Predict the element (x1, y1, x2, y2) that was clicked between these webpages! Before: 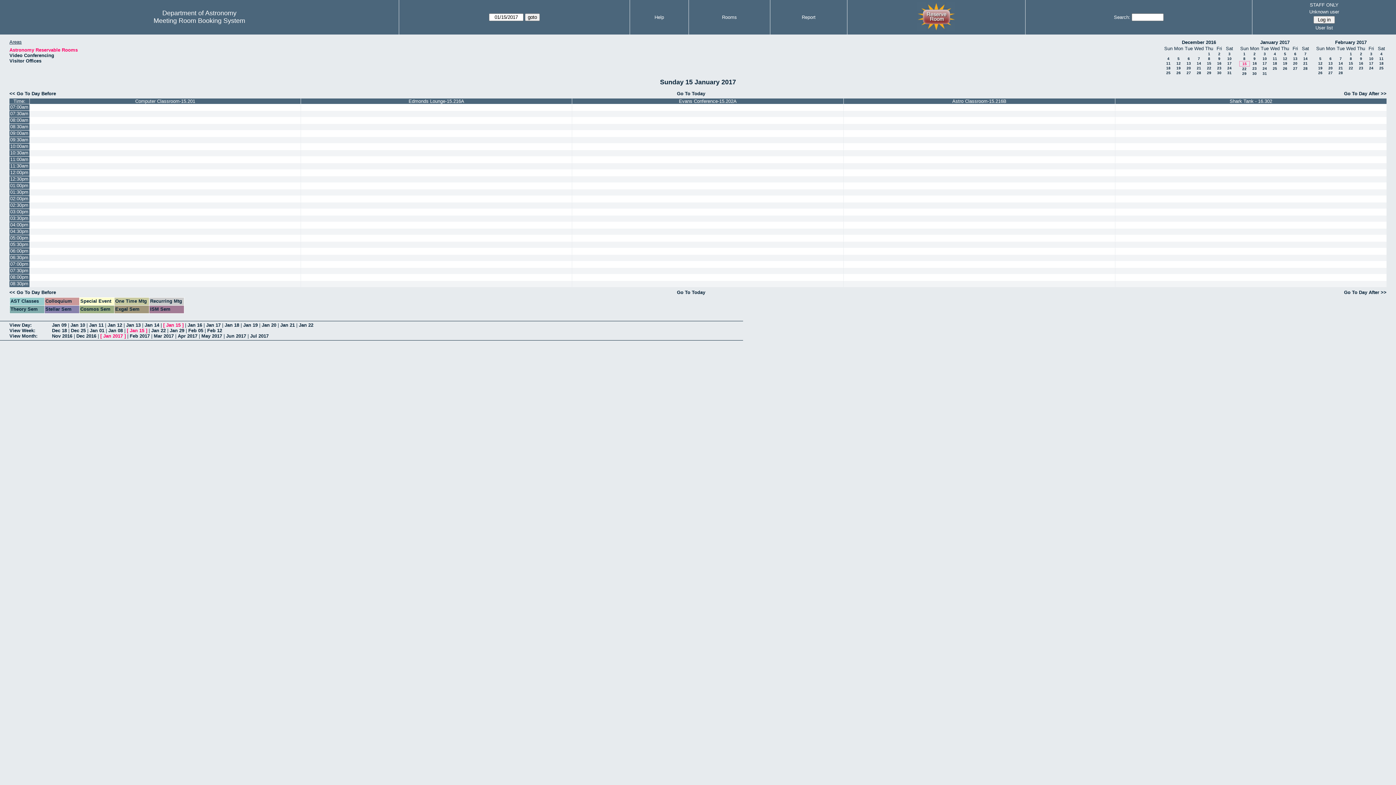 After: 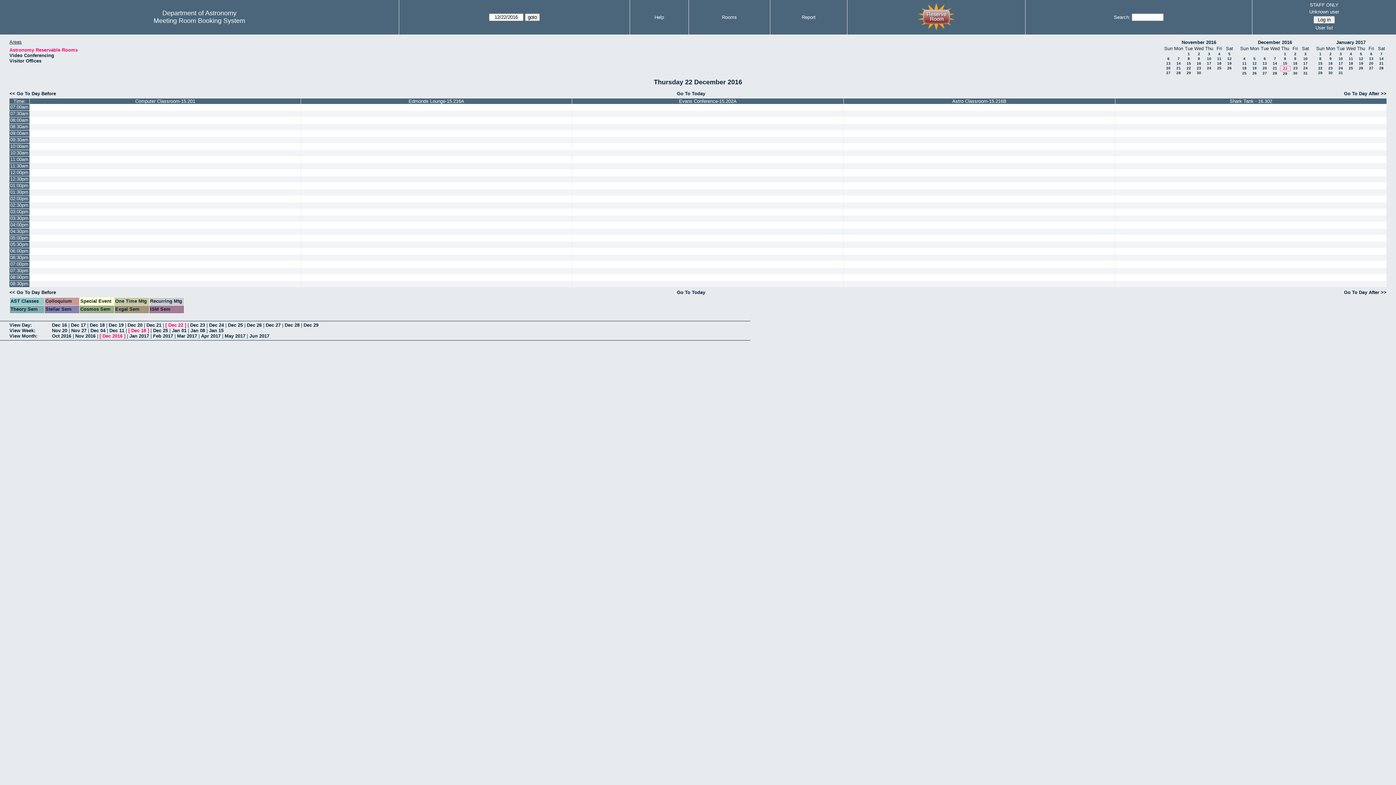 Action: label: 22 bbox: (1207, 66, 1211, 70)